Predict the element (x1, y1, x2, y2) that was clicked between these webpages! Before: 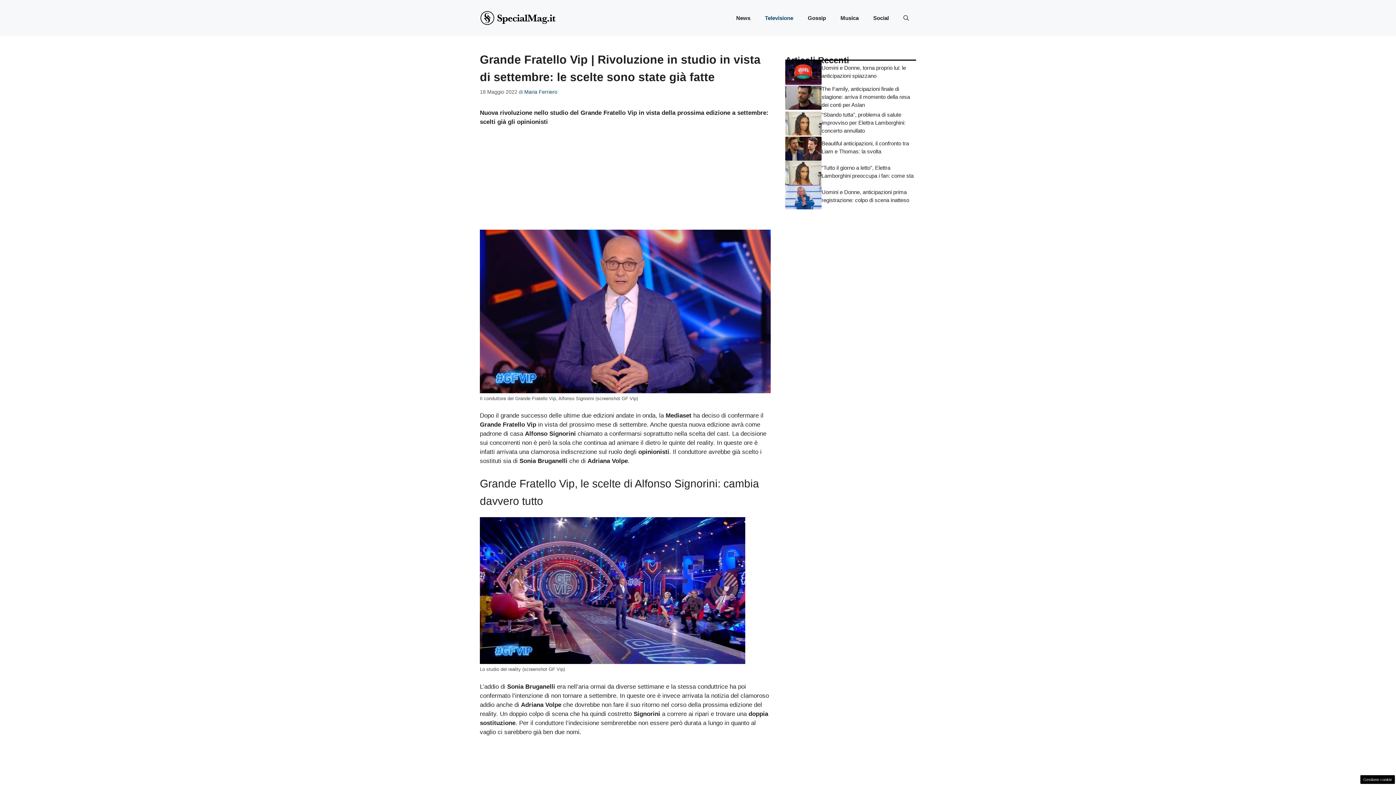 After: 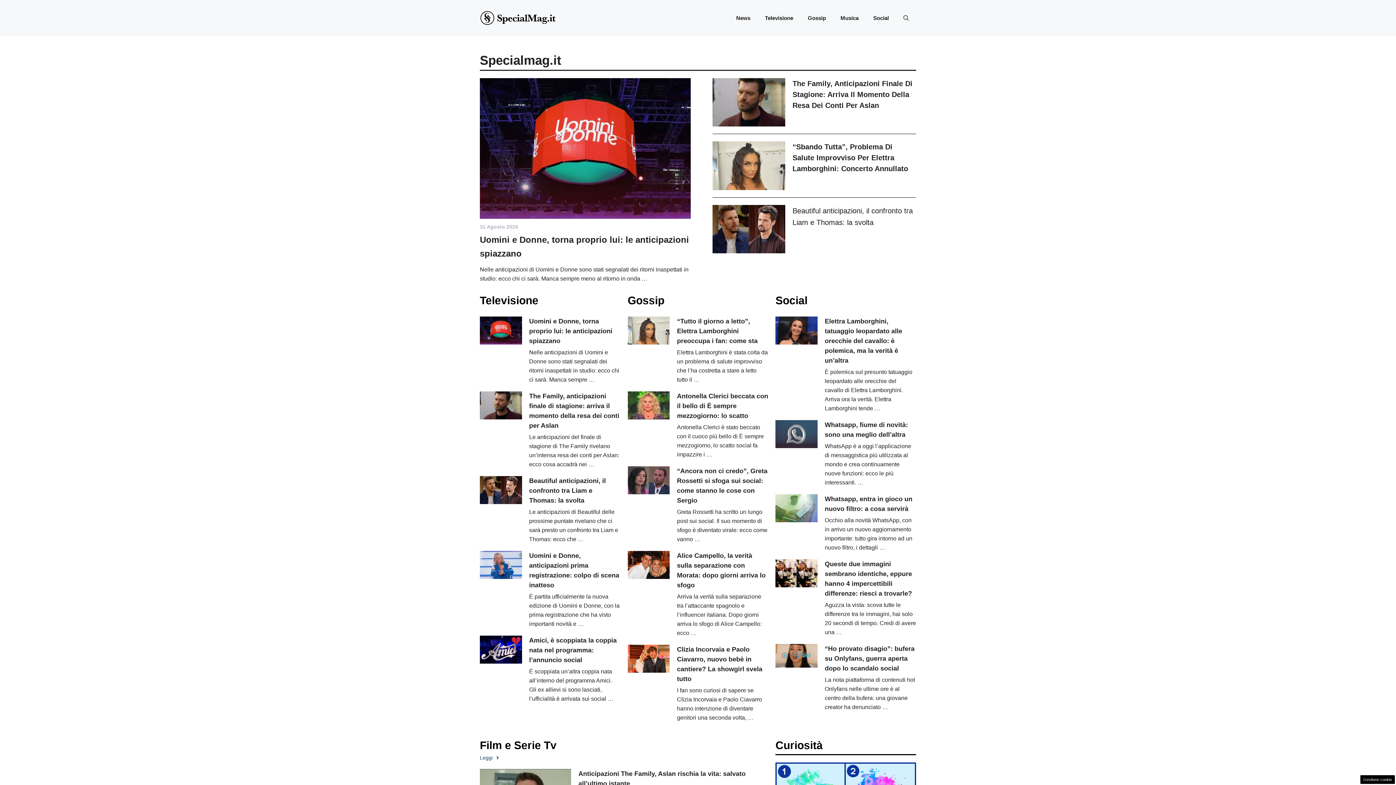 Action: bbox: (480, 14, 556, 21)